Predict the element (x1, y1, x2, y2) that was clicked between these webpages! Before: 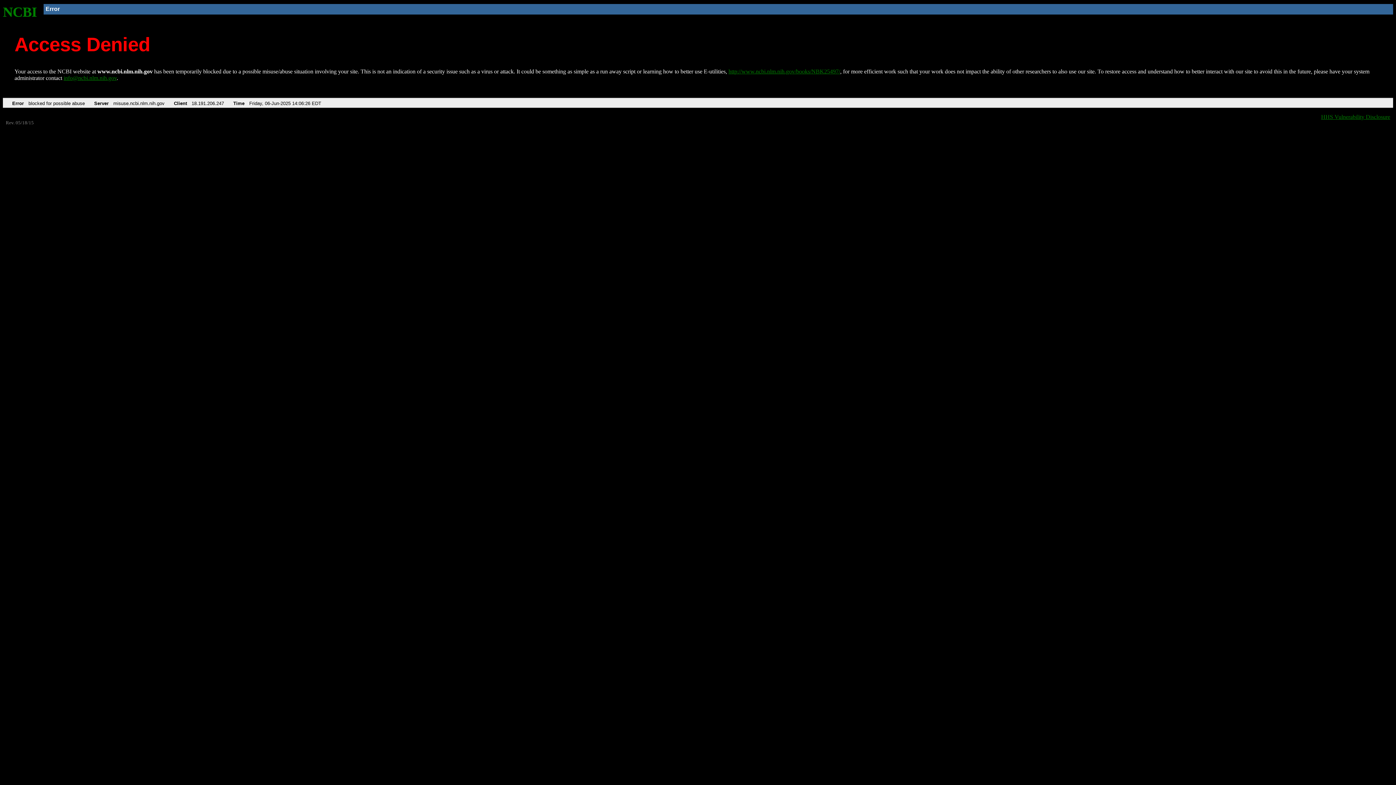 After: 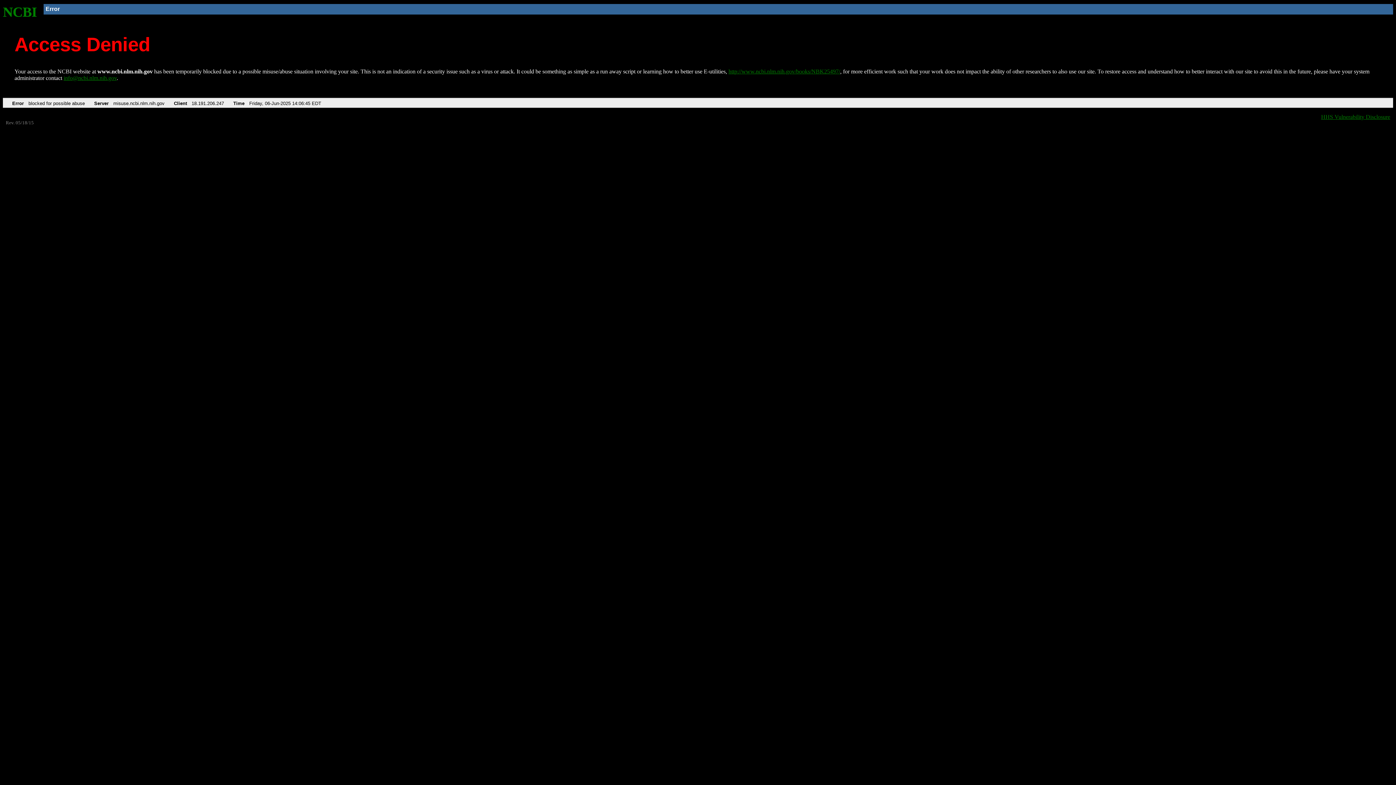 Action: bbox: (2, 4, 37, 19) label: NCBI